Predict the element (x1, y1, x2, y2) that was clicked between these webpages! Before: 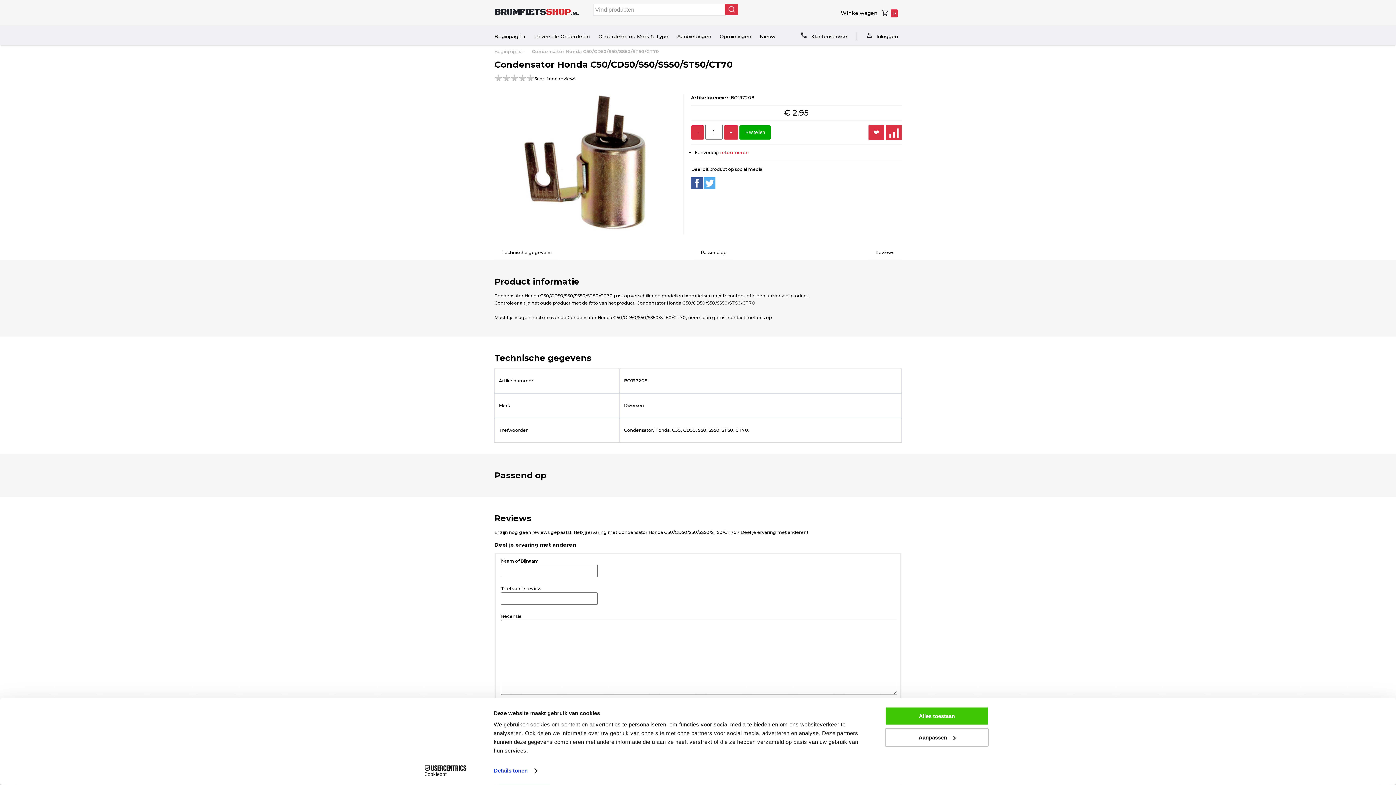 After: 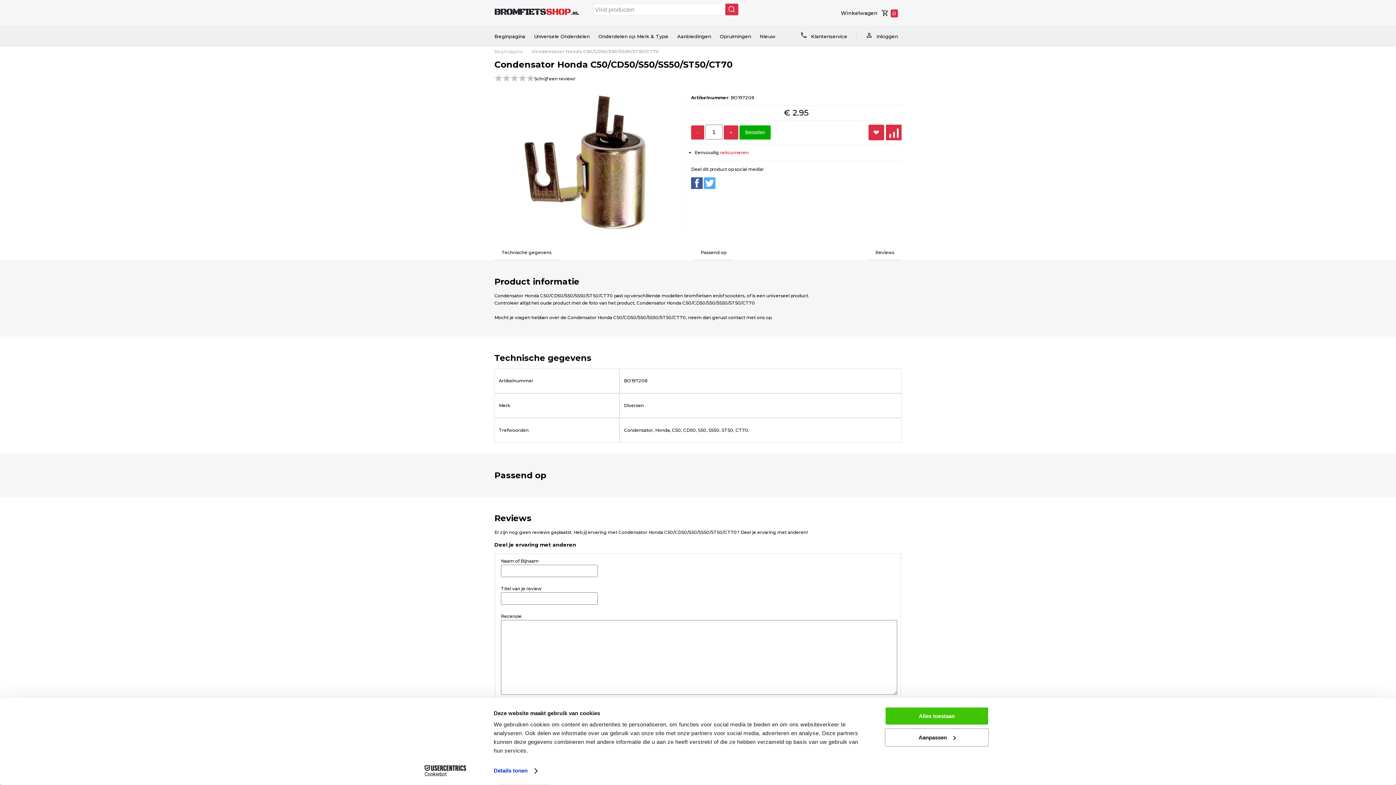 Action: bbox: (692, 183, 701, 188)